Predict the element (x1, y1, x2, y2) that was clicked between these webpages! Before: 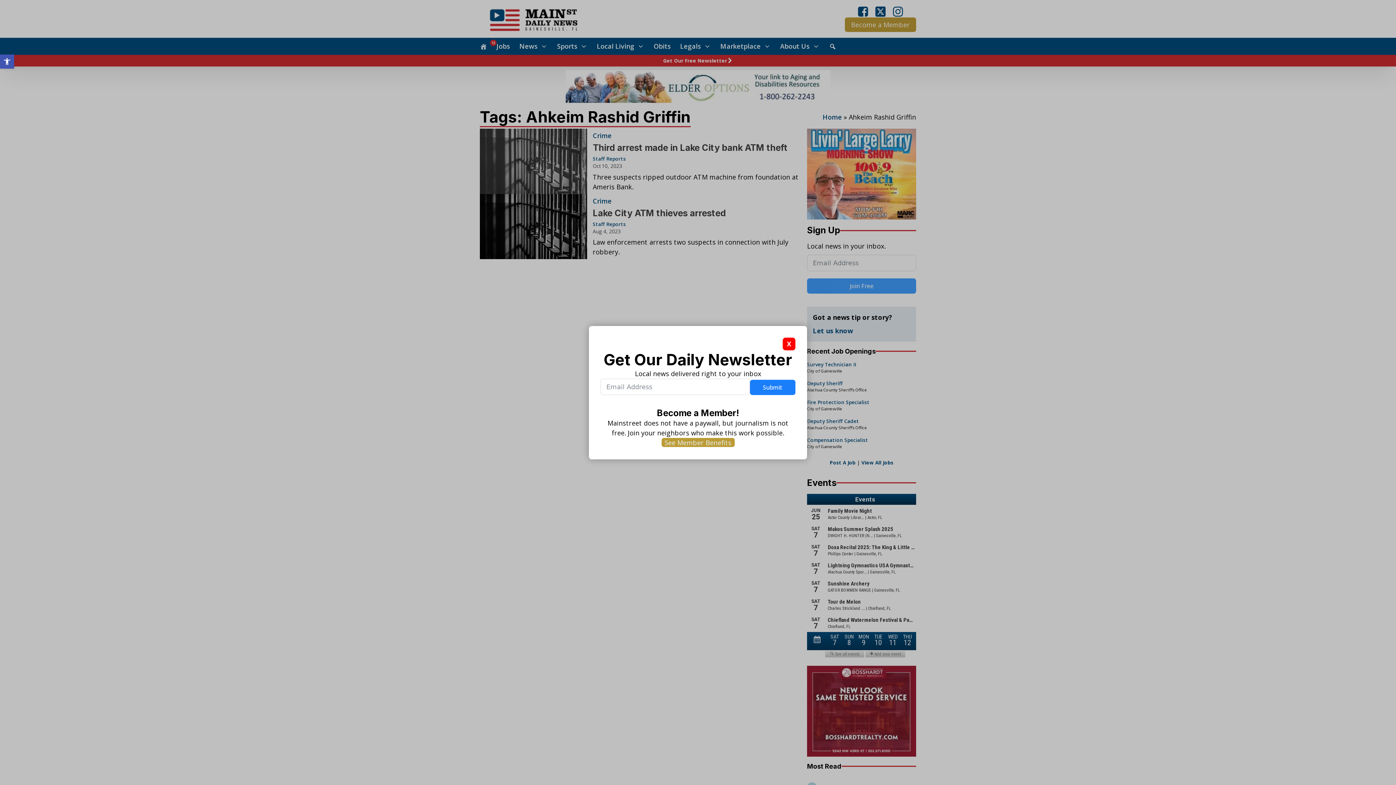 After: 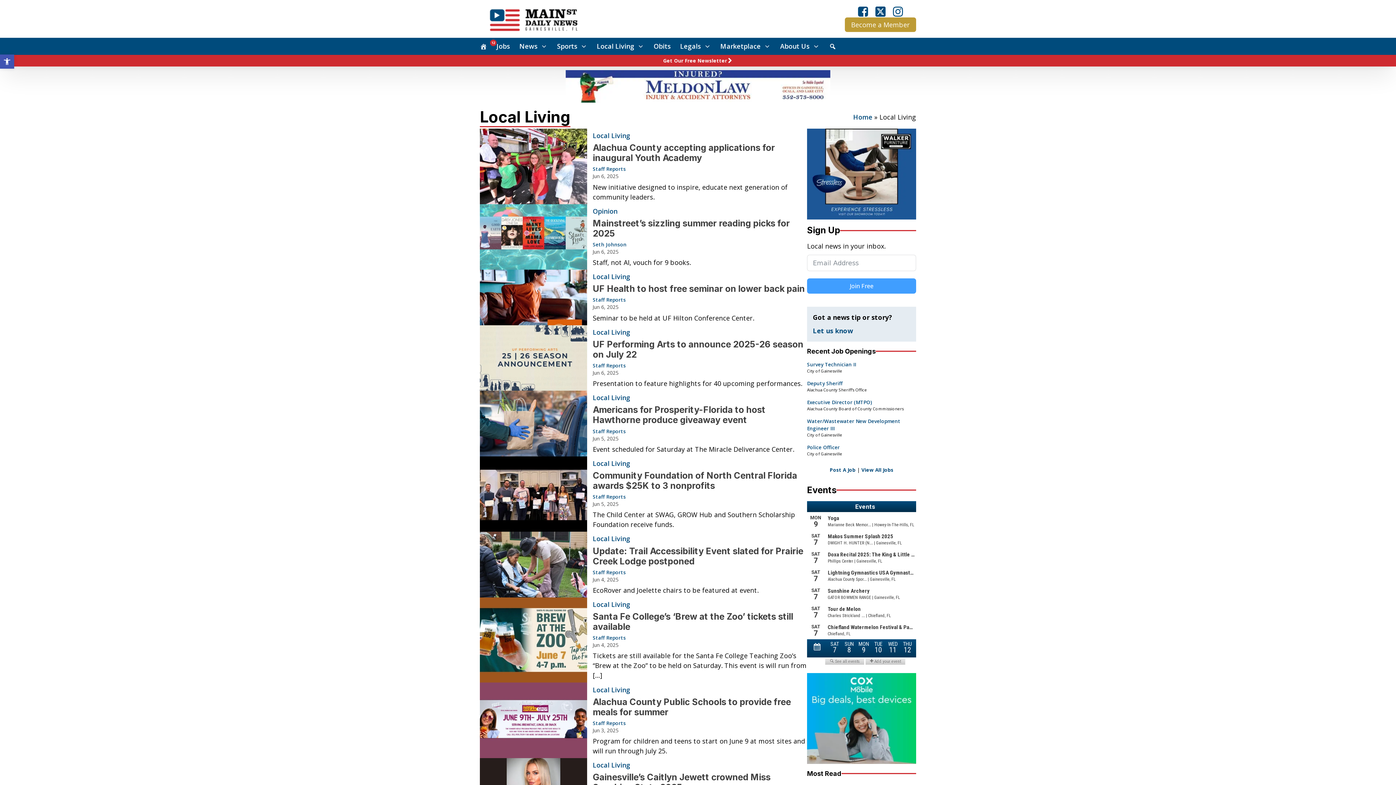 Action: bbox: (596, 41, 644, 51) label: Local Living